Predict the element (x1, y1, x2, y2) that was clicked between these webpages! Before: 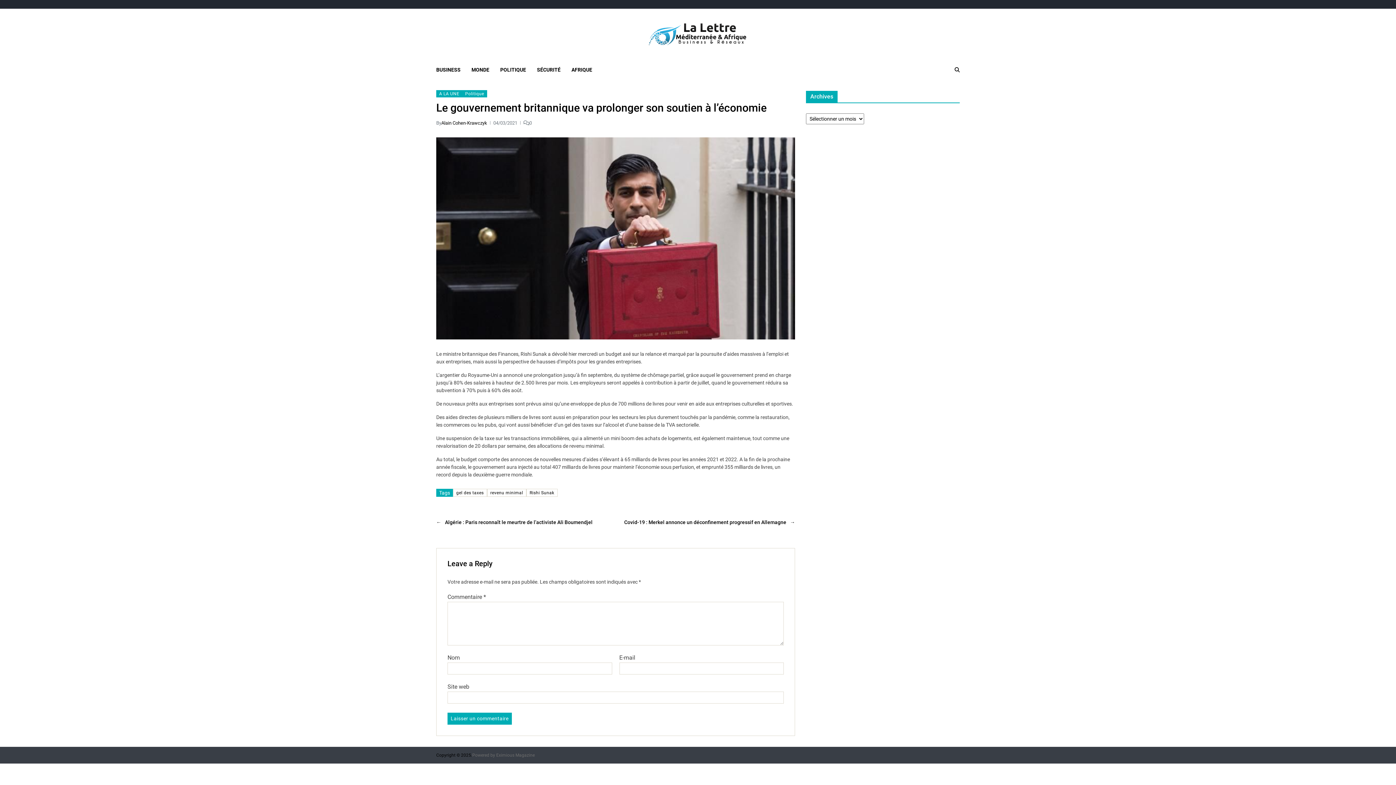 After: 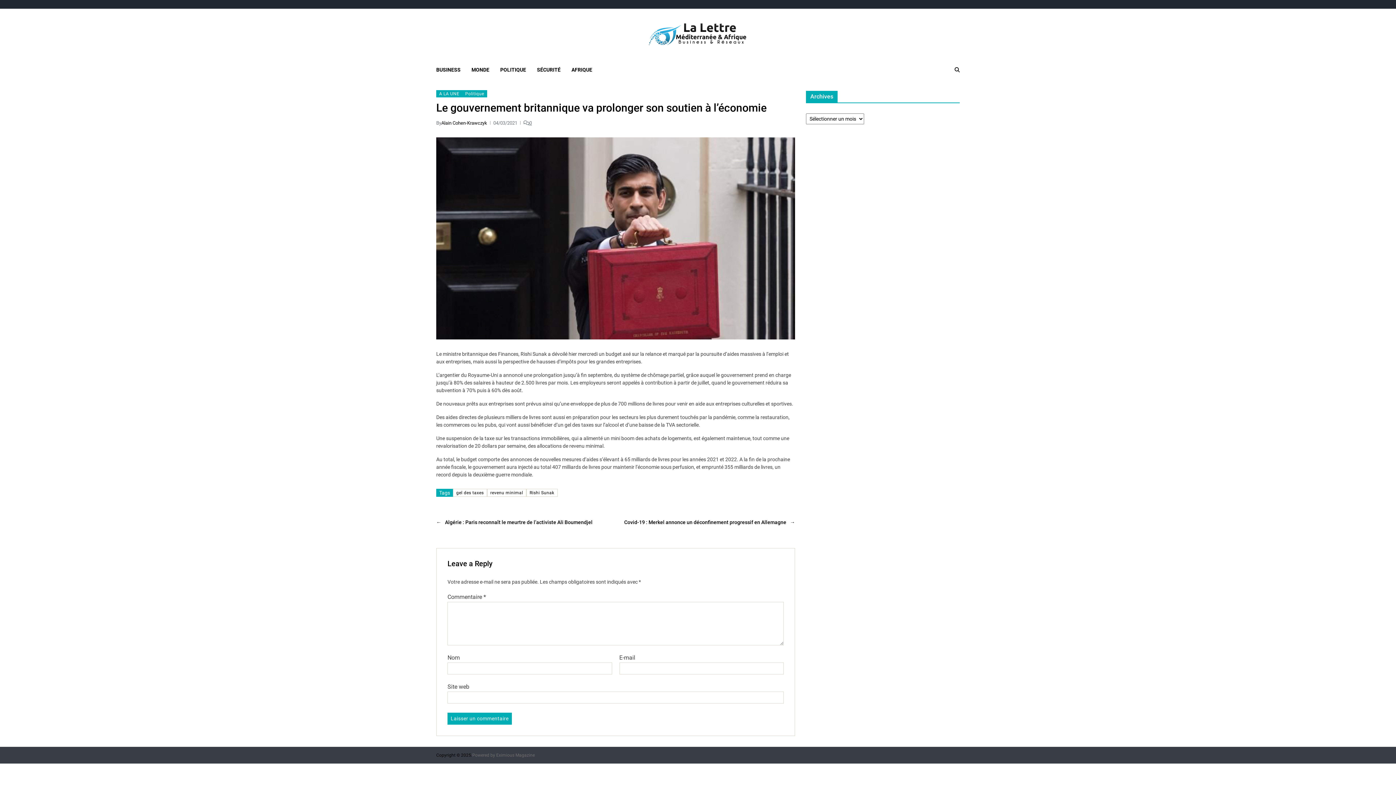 Action: label: 0 bbox: (523, 119, 532, 126)